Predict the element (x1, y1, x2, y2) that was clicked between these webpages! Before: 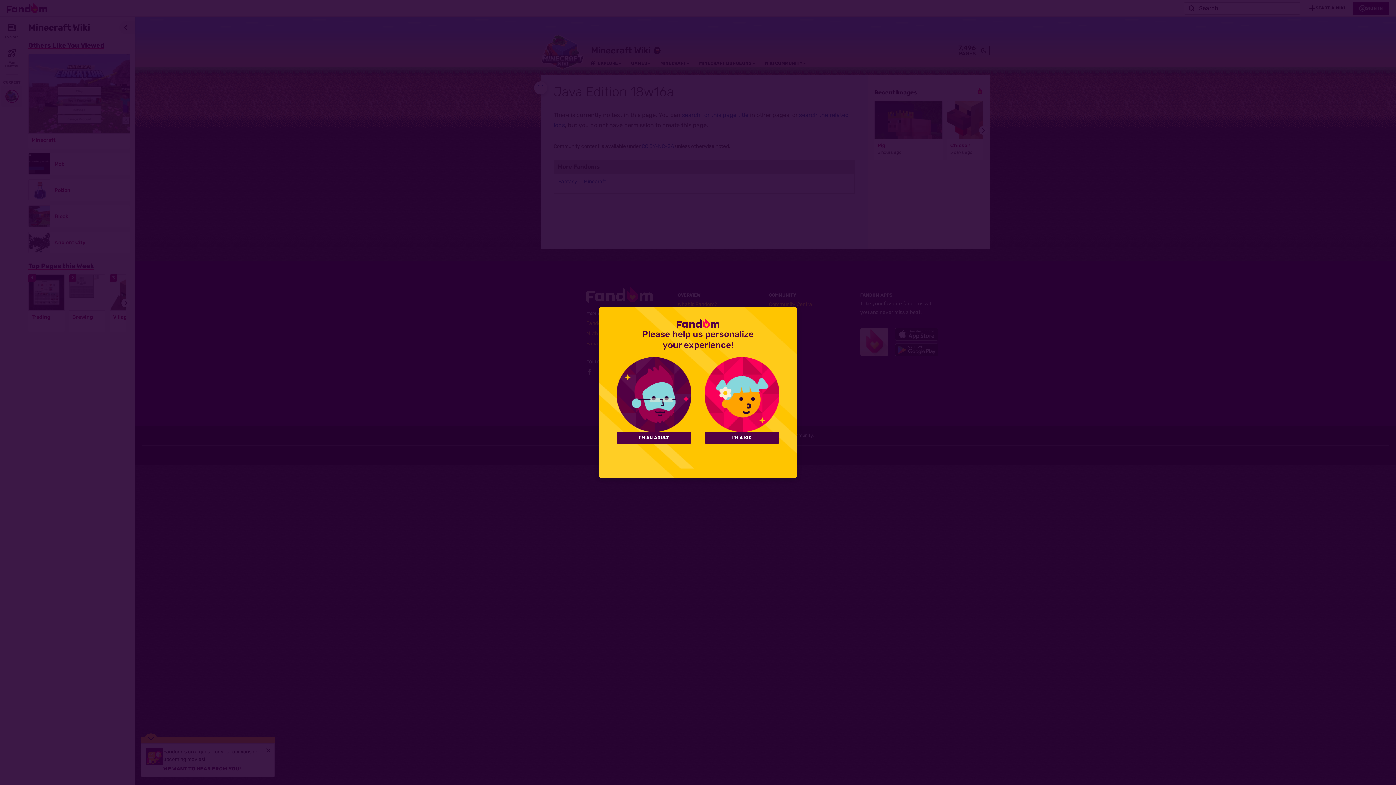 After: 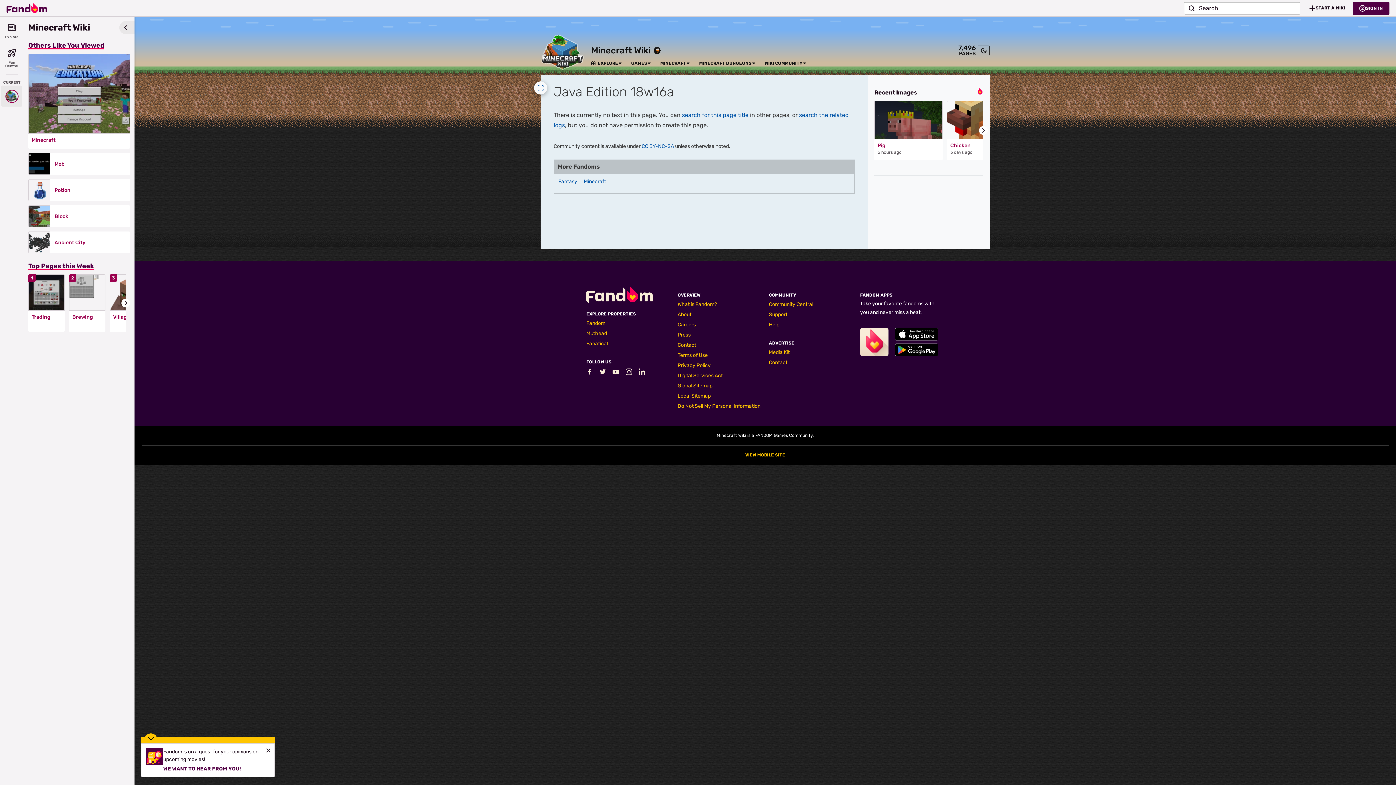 Action: bbox: (616, 432, 691, 443) label: I'M AN ADULT